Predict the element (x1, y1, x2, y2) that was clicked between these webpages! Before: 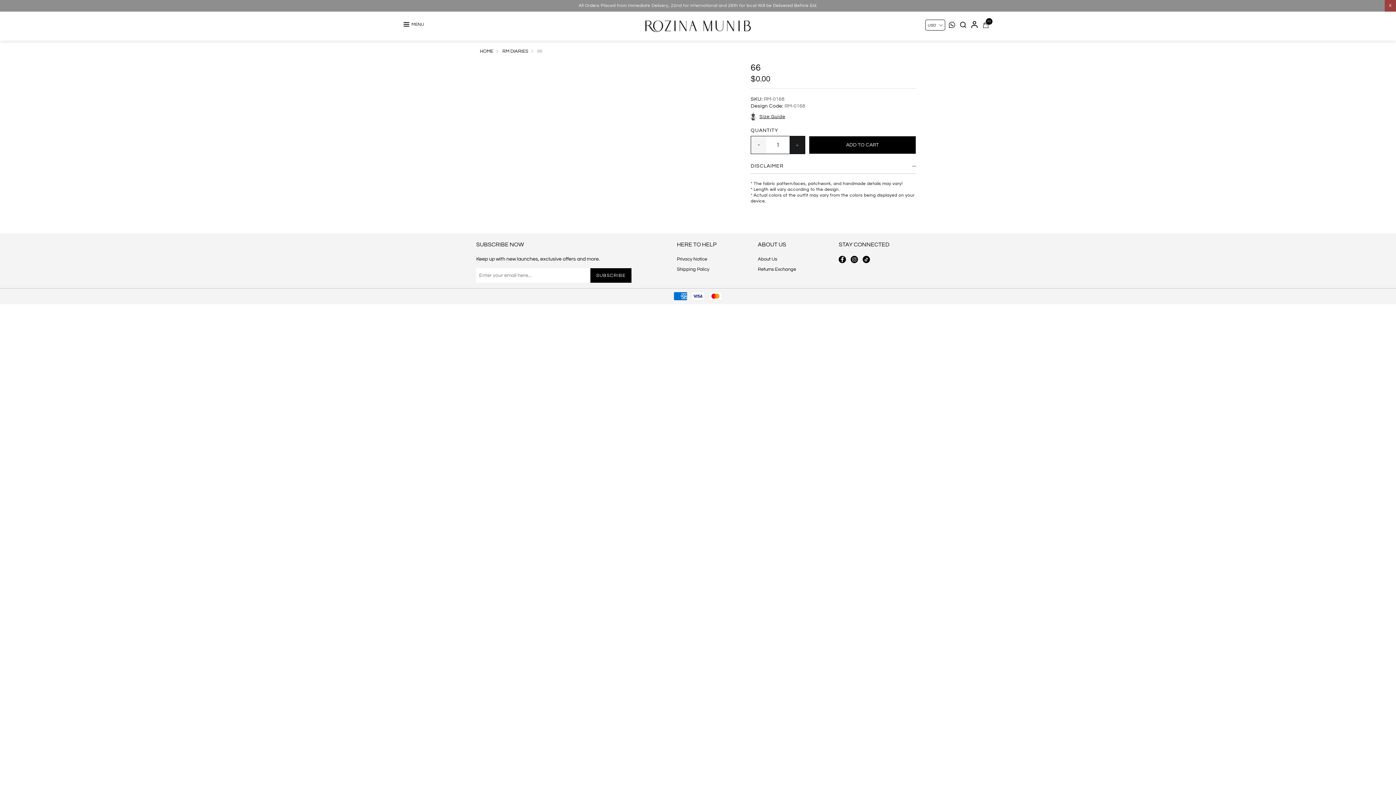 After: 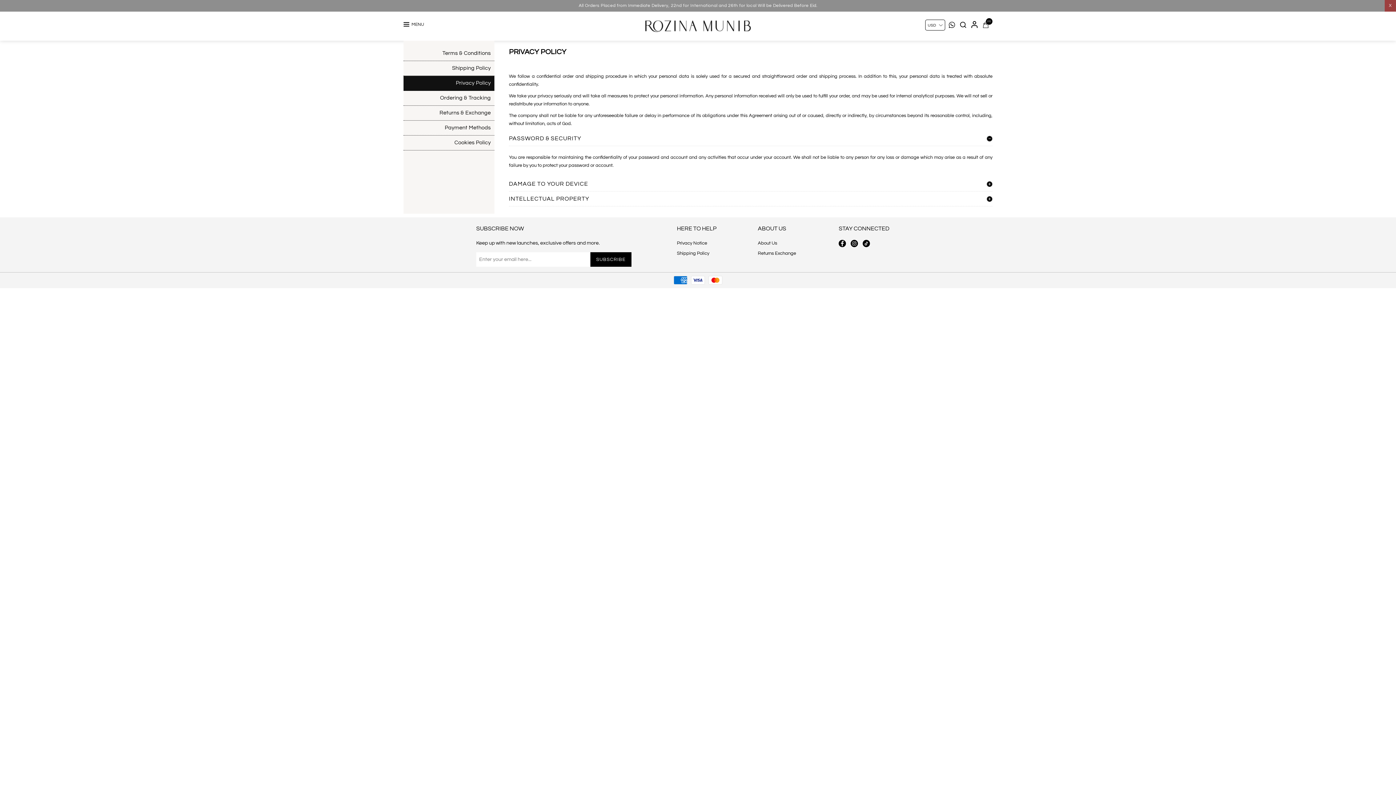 Action: label: Privacy Notice bbox: (677, 256, 751, 262)